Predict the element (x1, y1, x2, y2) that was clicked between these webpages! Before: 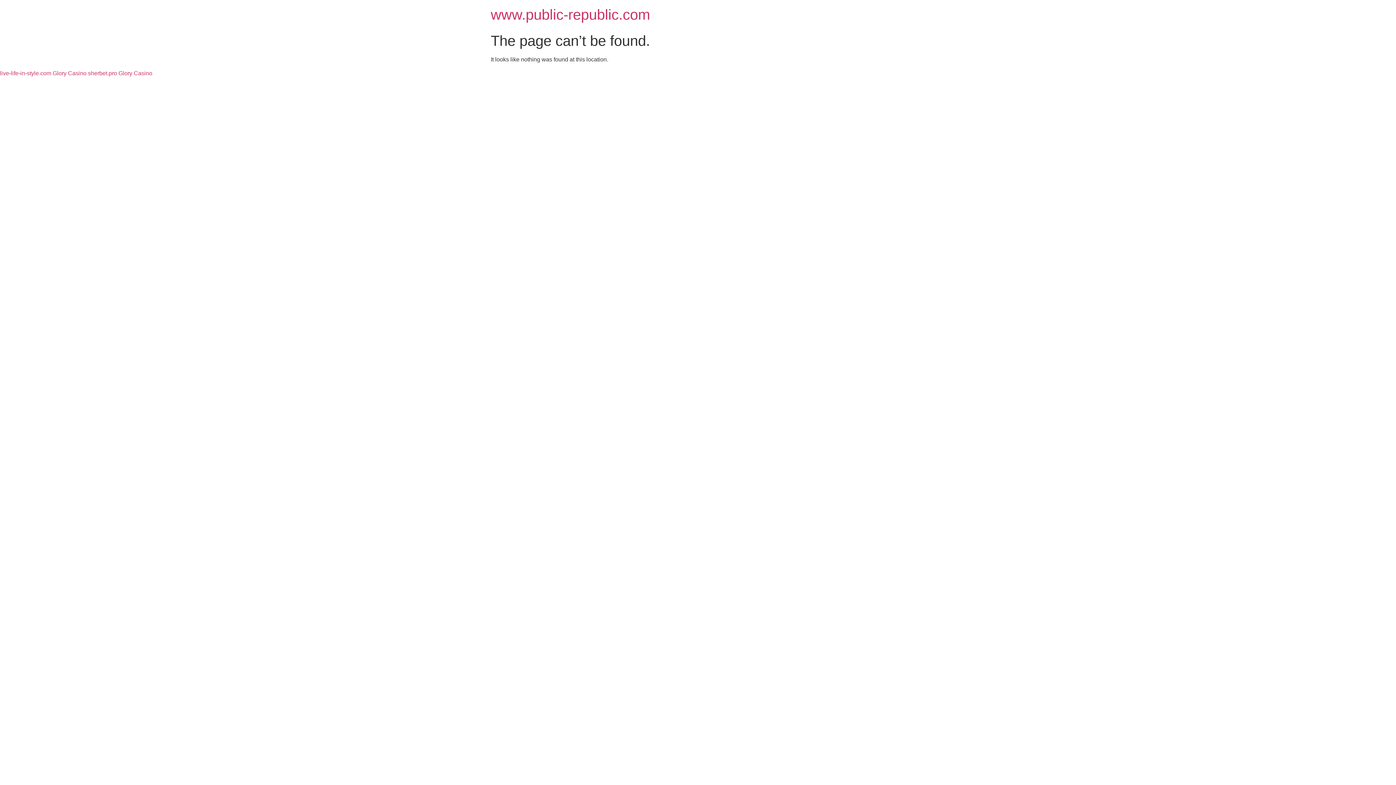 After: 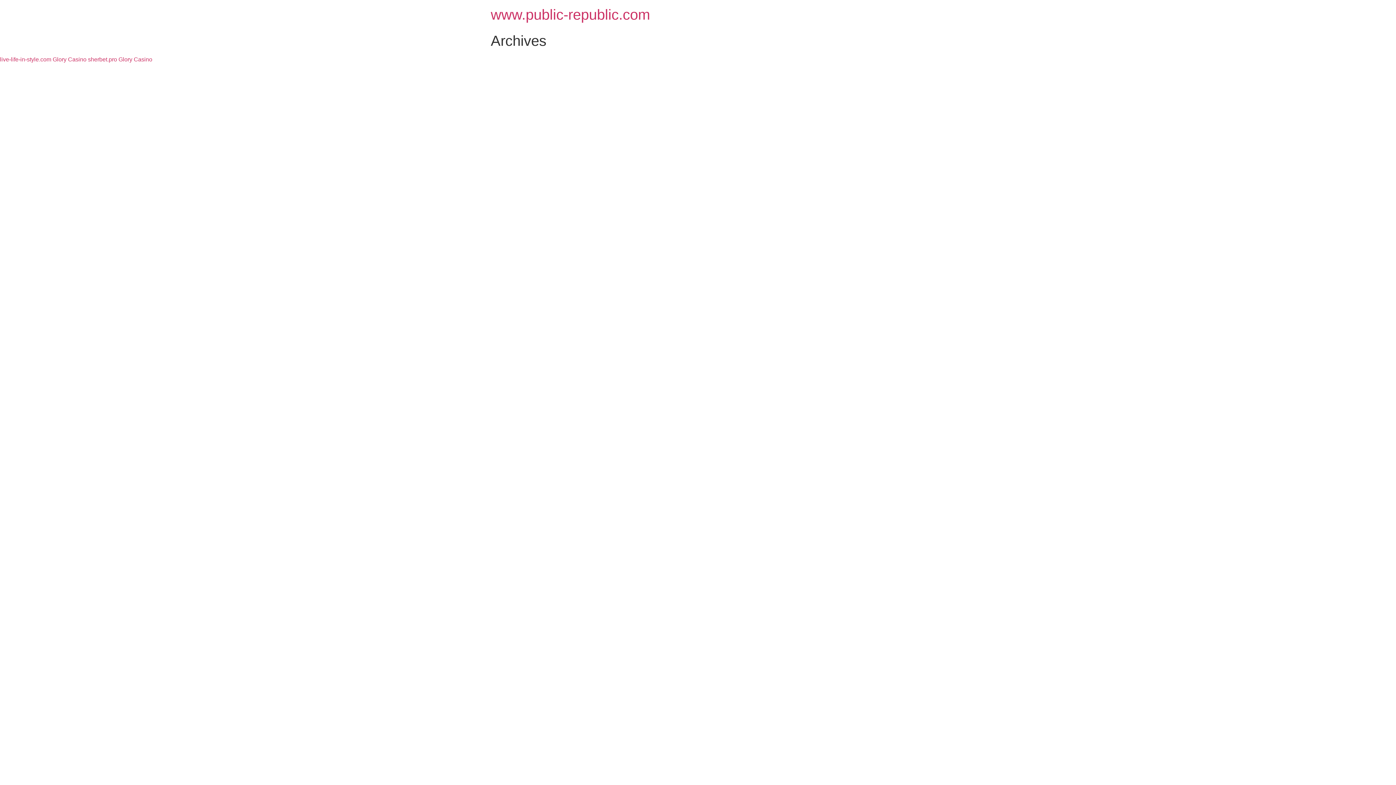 Action: label: www.public-republic.com bbox: (490, 6, 650, 22)